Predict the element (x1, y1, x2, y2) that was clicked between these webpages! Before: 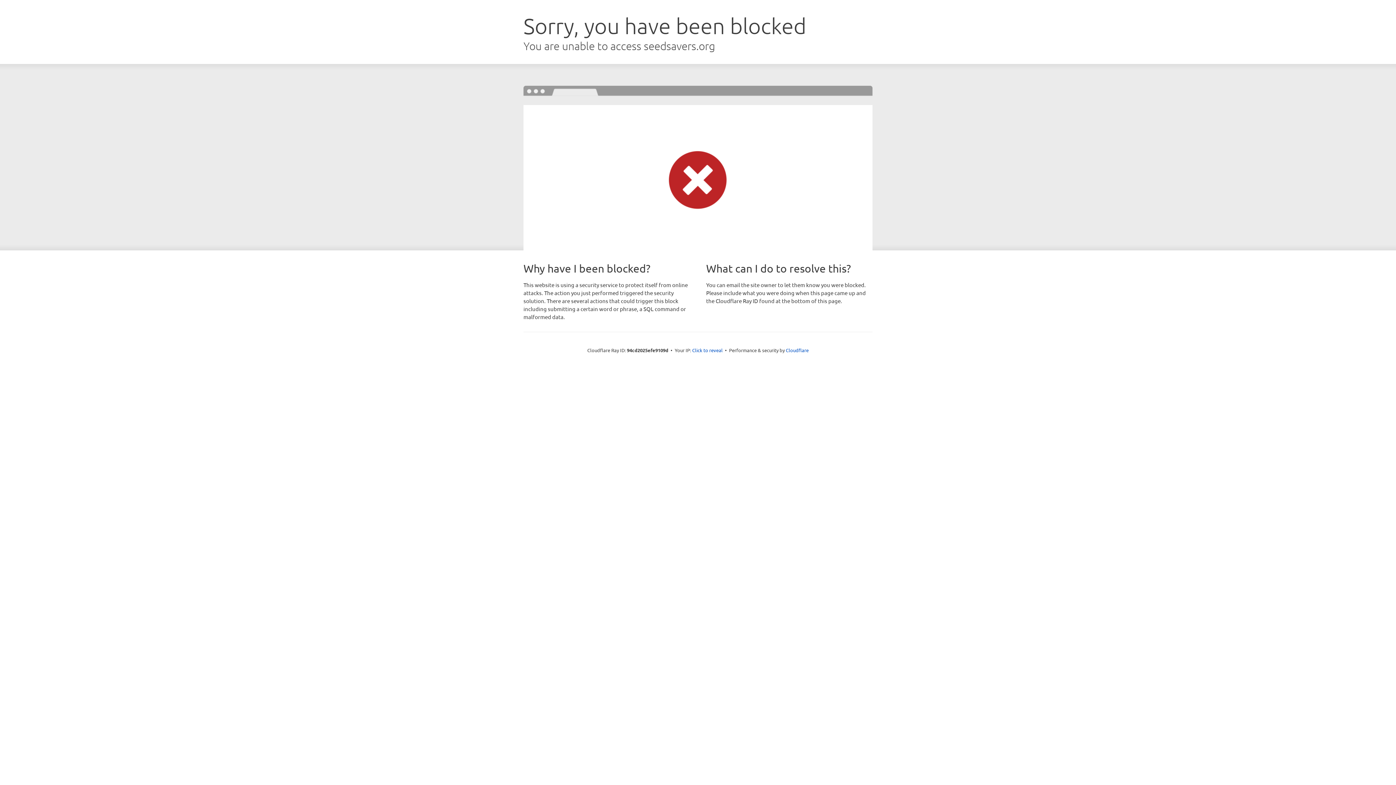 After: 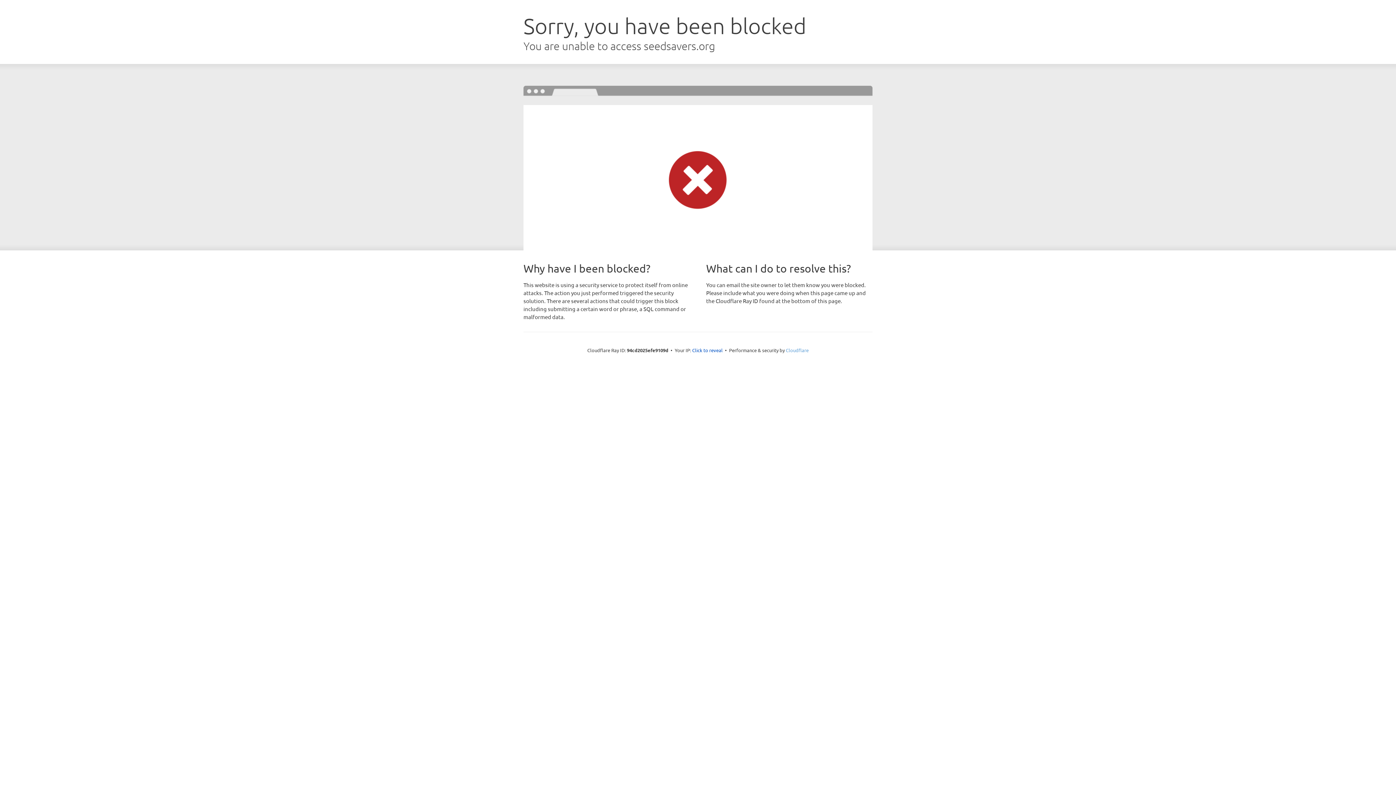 Action: label: Cloudflare bbox: (786, 347, 808, 353)